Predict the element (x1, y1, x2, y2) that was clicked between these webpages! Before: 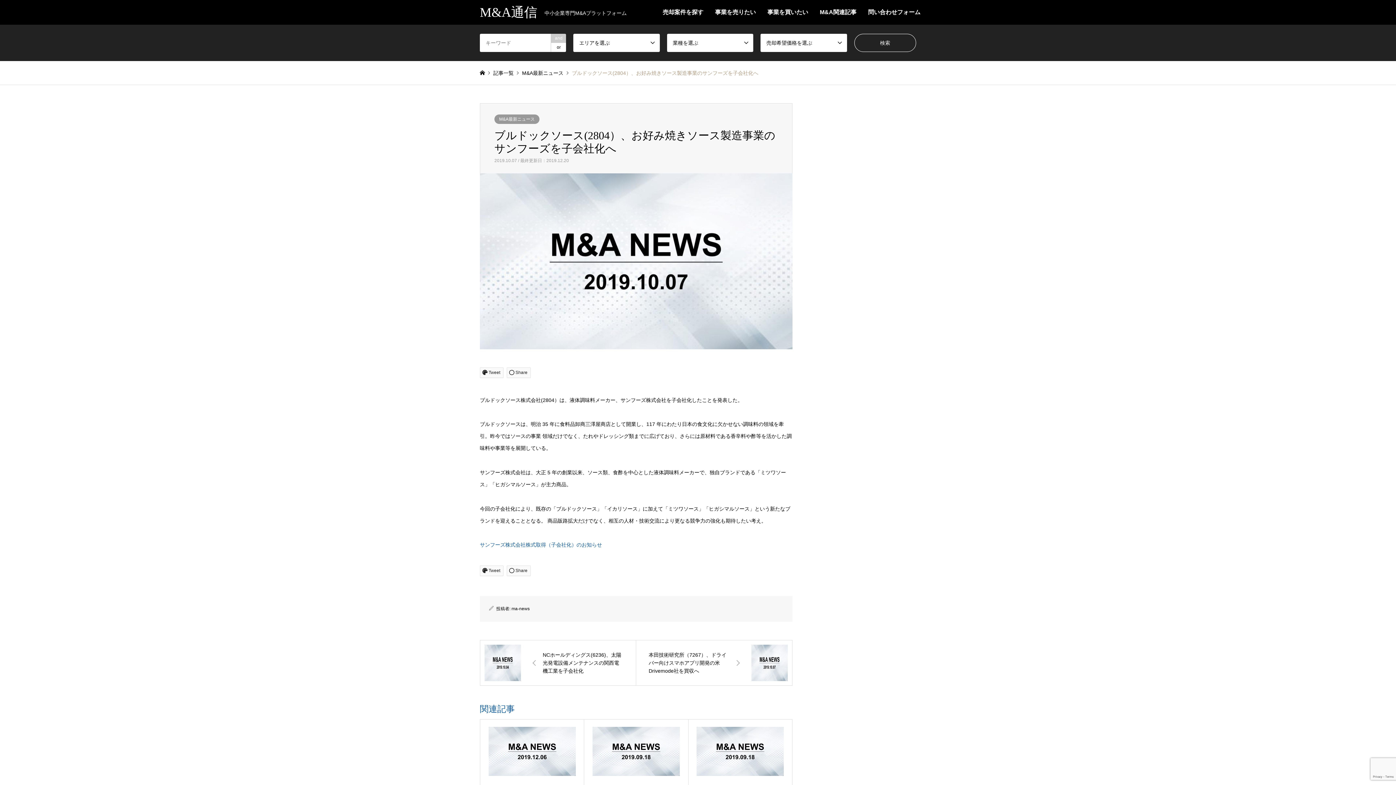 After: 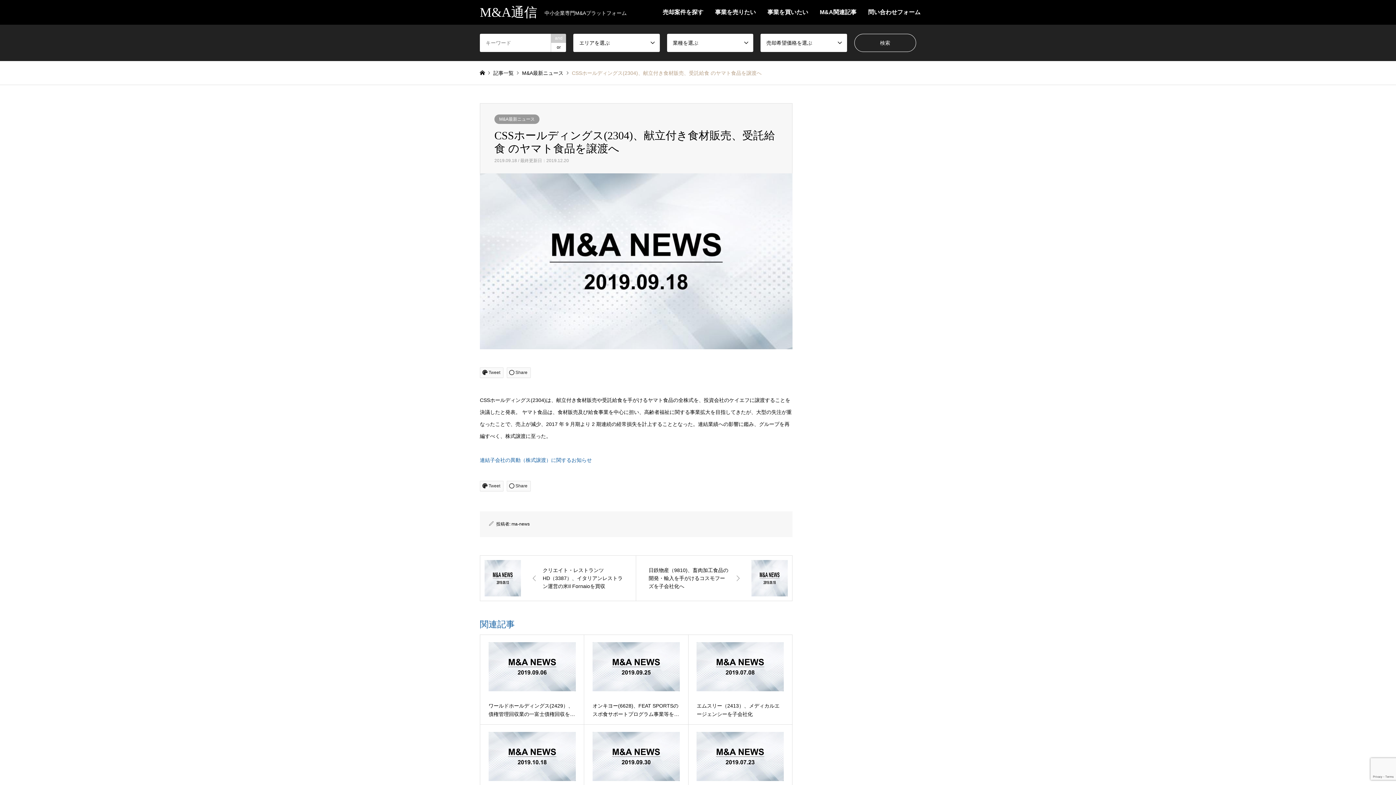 Action: label: CSSホールディングス(2304)、献立付き食材販売、受託給食 のヤマト食… bbox: (584, 720, 688, 809)